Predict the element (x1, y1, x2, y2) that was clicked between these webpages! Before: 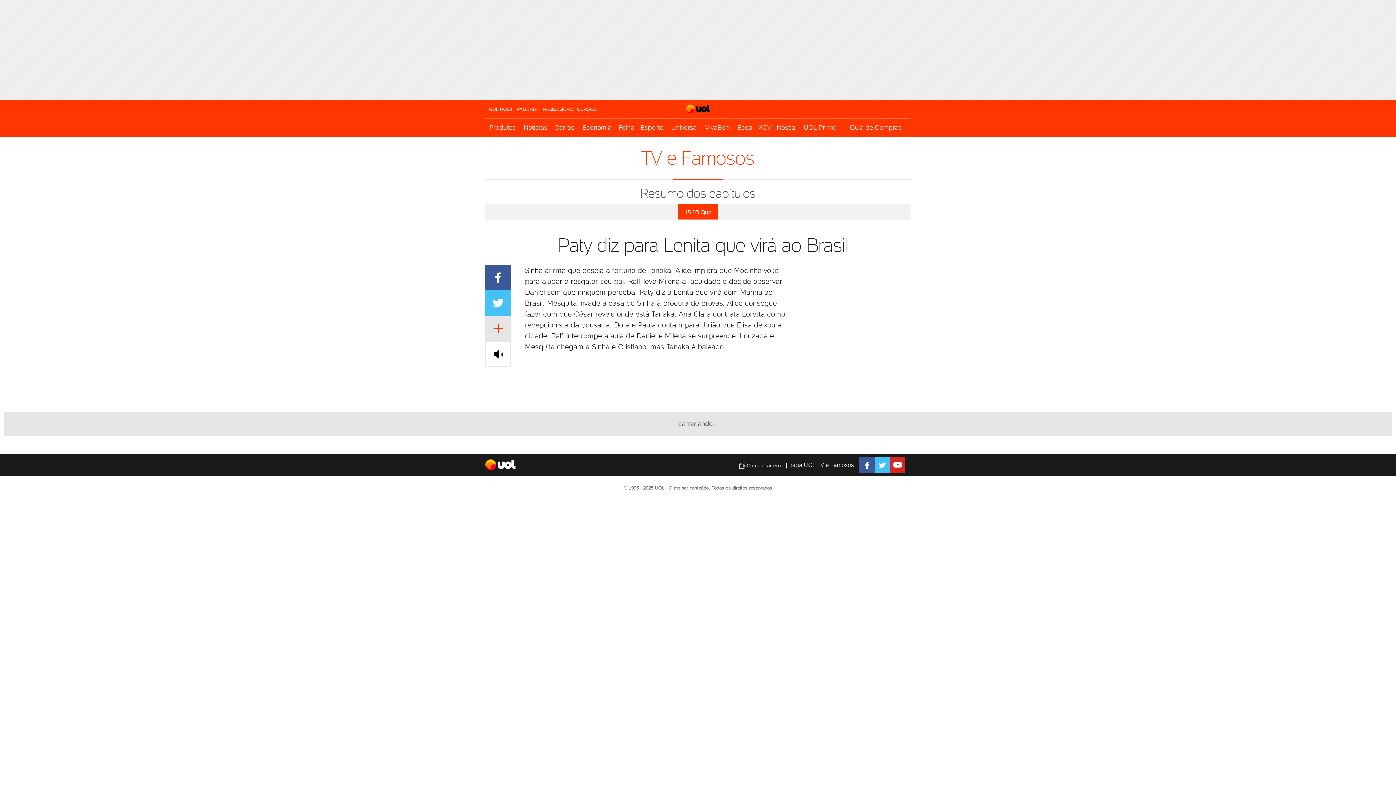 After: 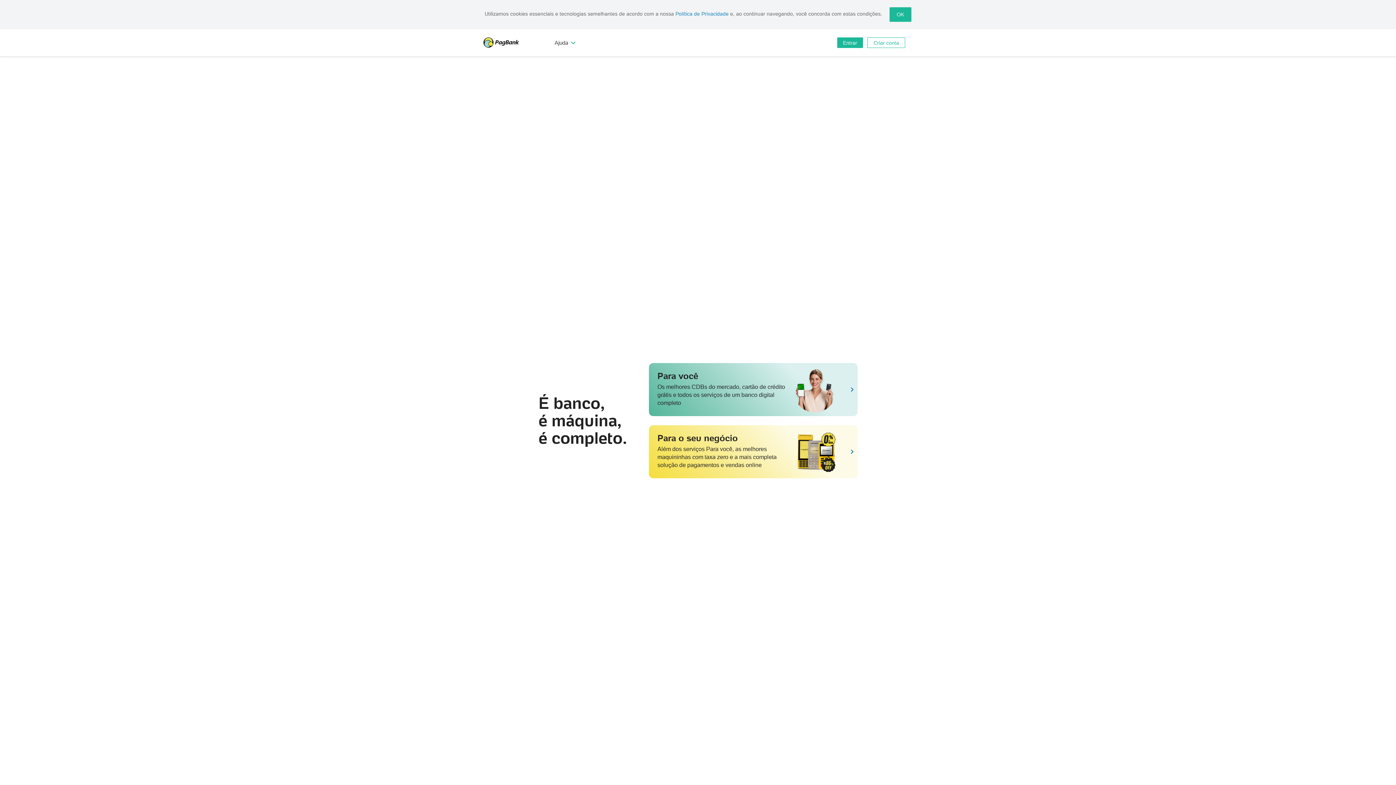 Action: label: PAGSEGURO bbox: (543, 100, 573, 118)